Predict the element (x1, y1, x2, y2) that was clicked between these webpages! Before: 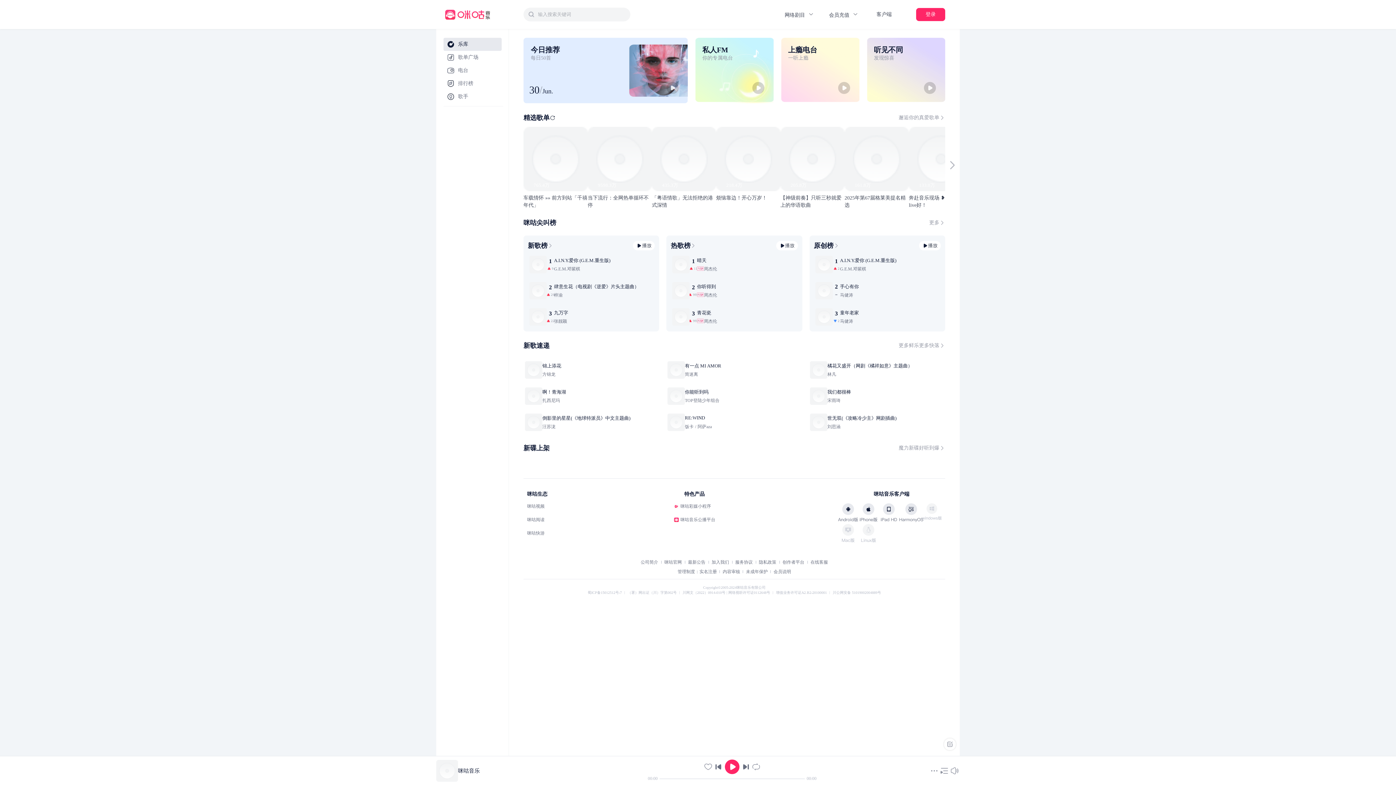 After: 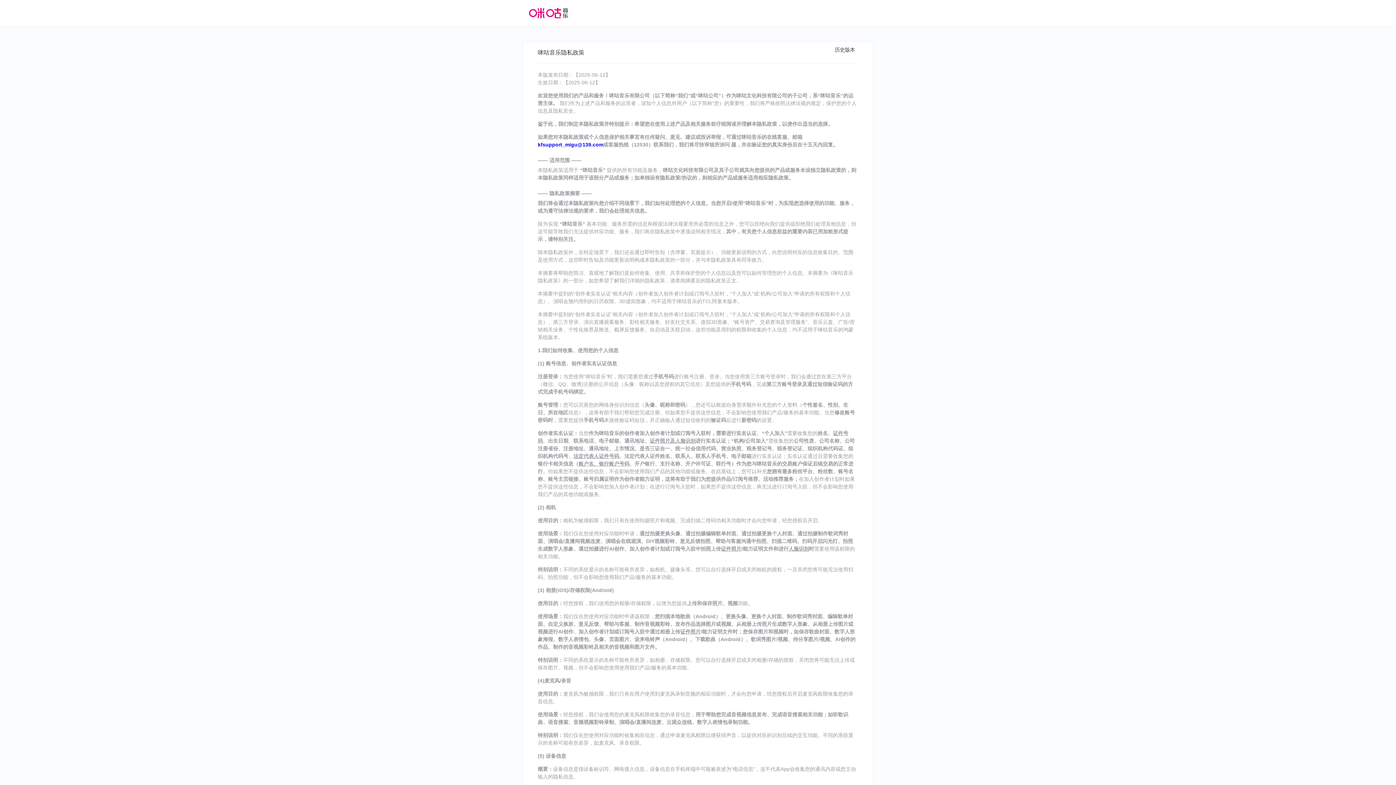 Action: label: 隐私政策 bbox: (759, 223, 776, 228)